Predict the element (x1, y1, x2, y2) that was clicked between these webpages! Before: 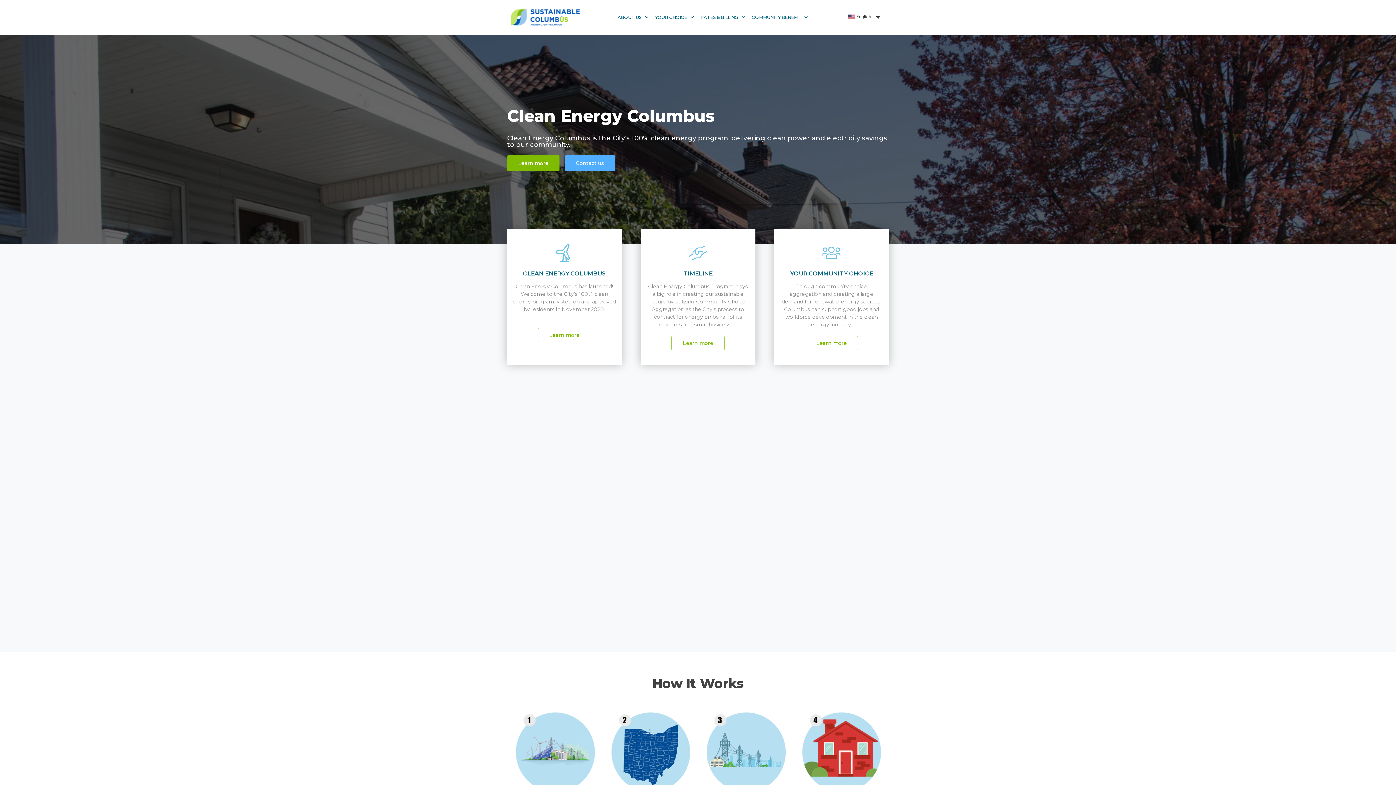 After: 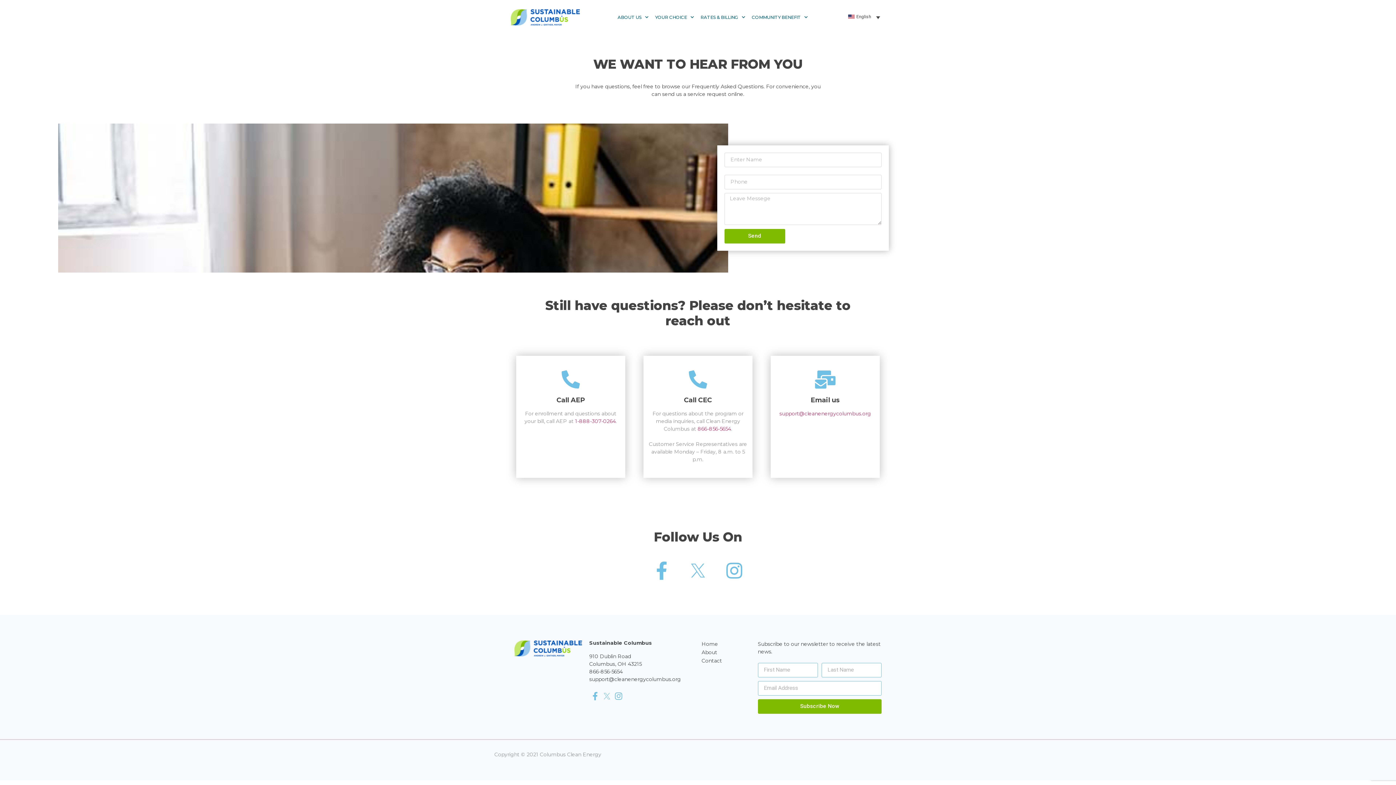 Action: bbox: (565, 155, 615, 171) label: Contact us